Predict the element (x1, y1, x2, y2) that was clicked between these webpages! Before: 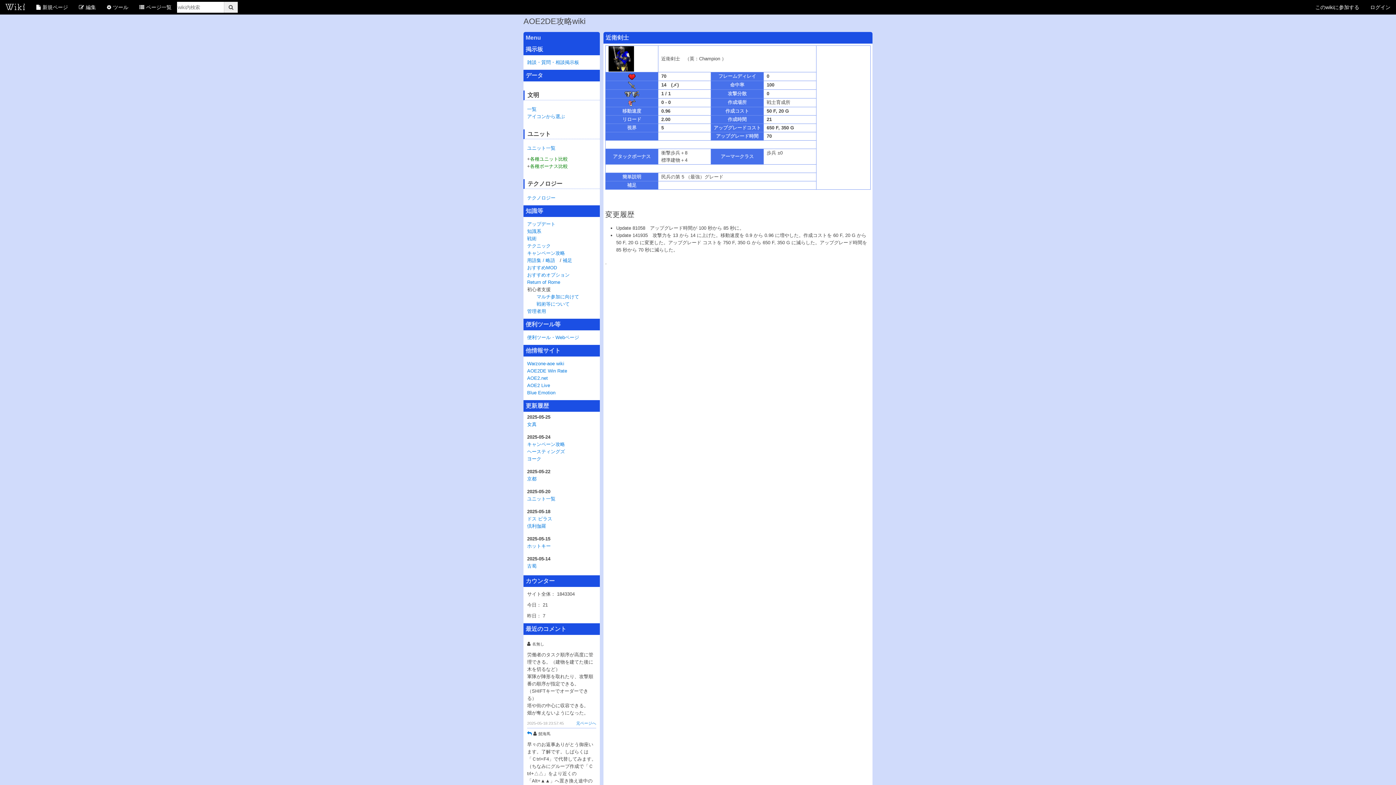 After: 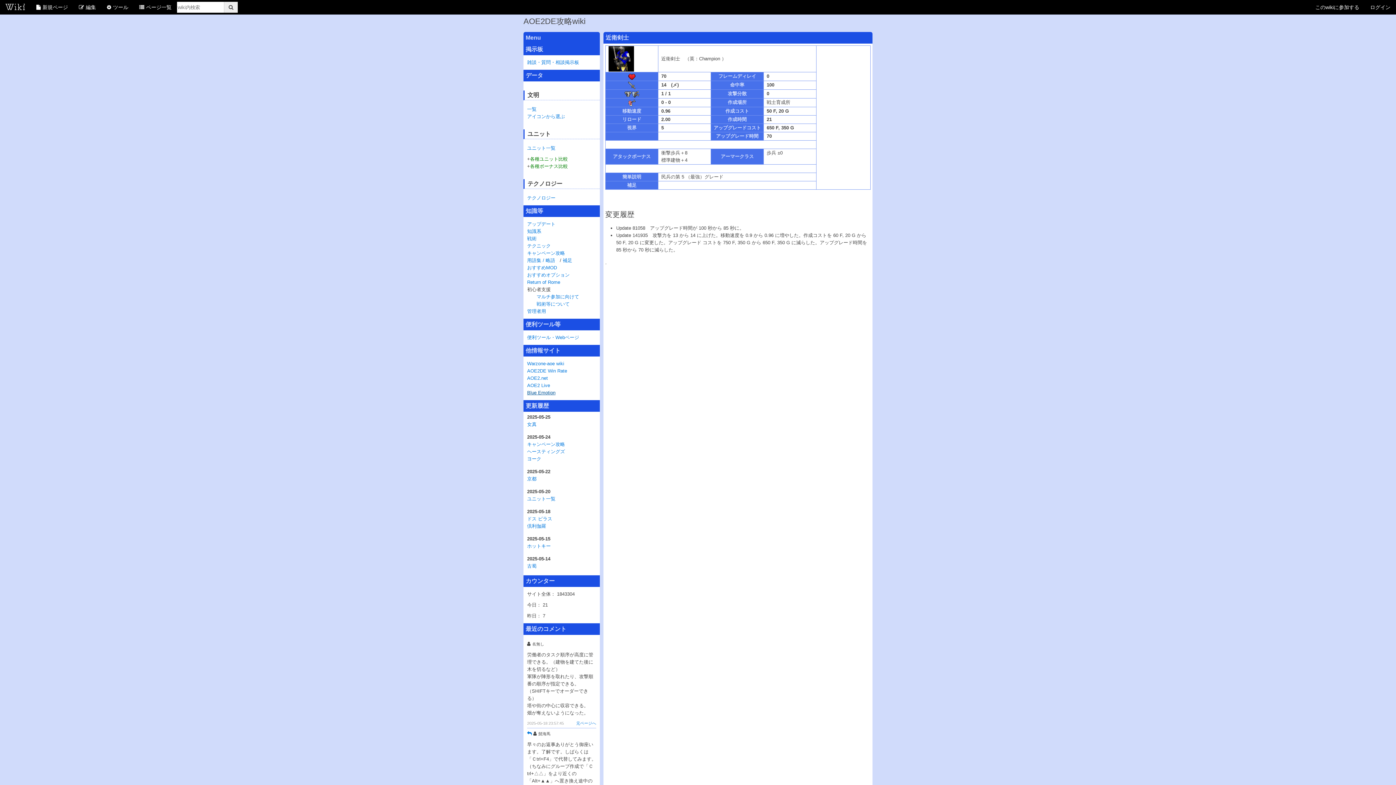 Action: label: Blue Emotion bbox: (527, 390, 555, 395)